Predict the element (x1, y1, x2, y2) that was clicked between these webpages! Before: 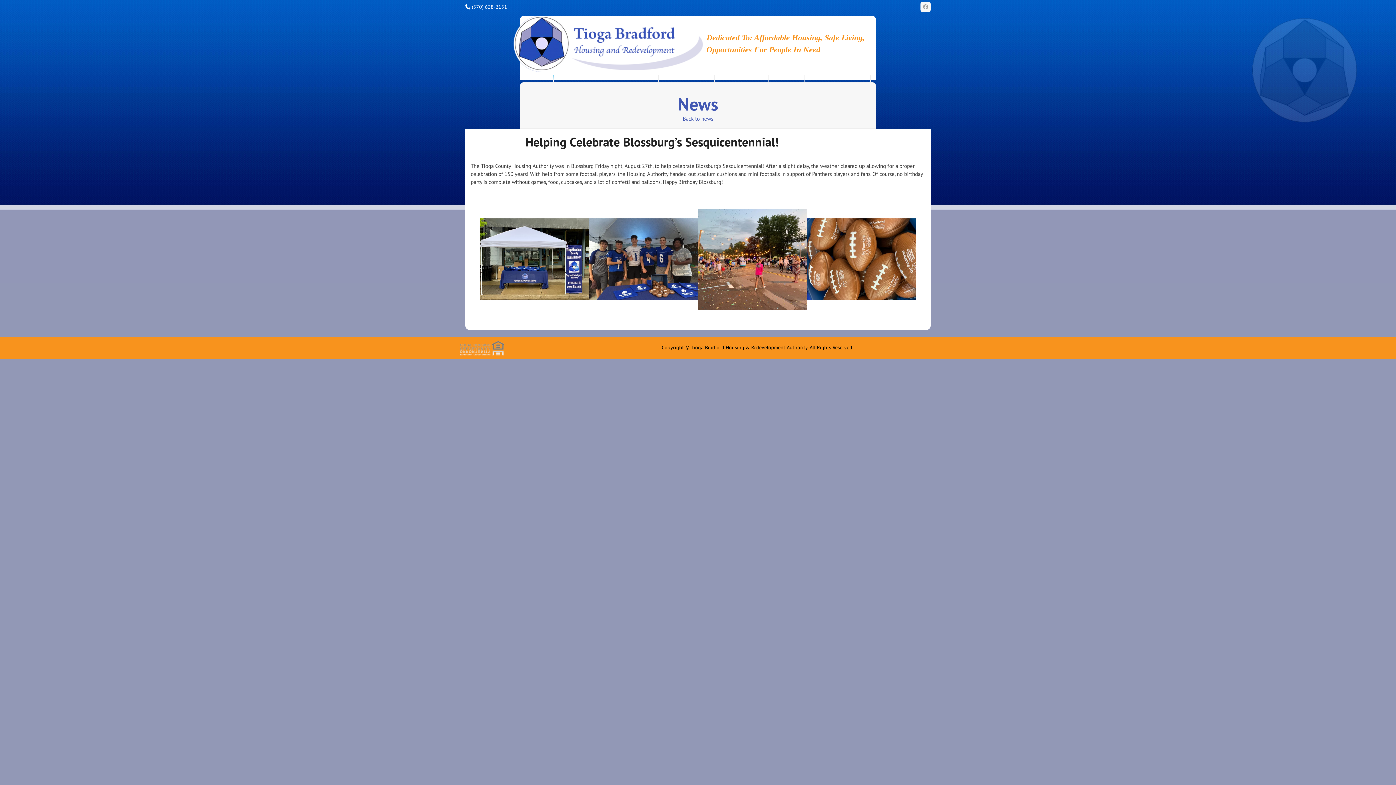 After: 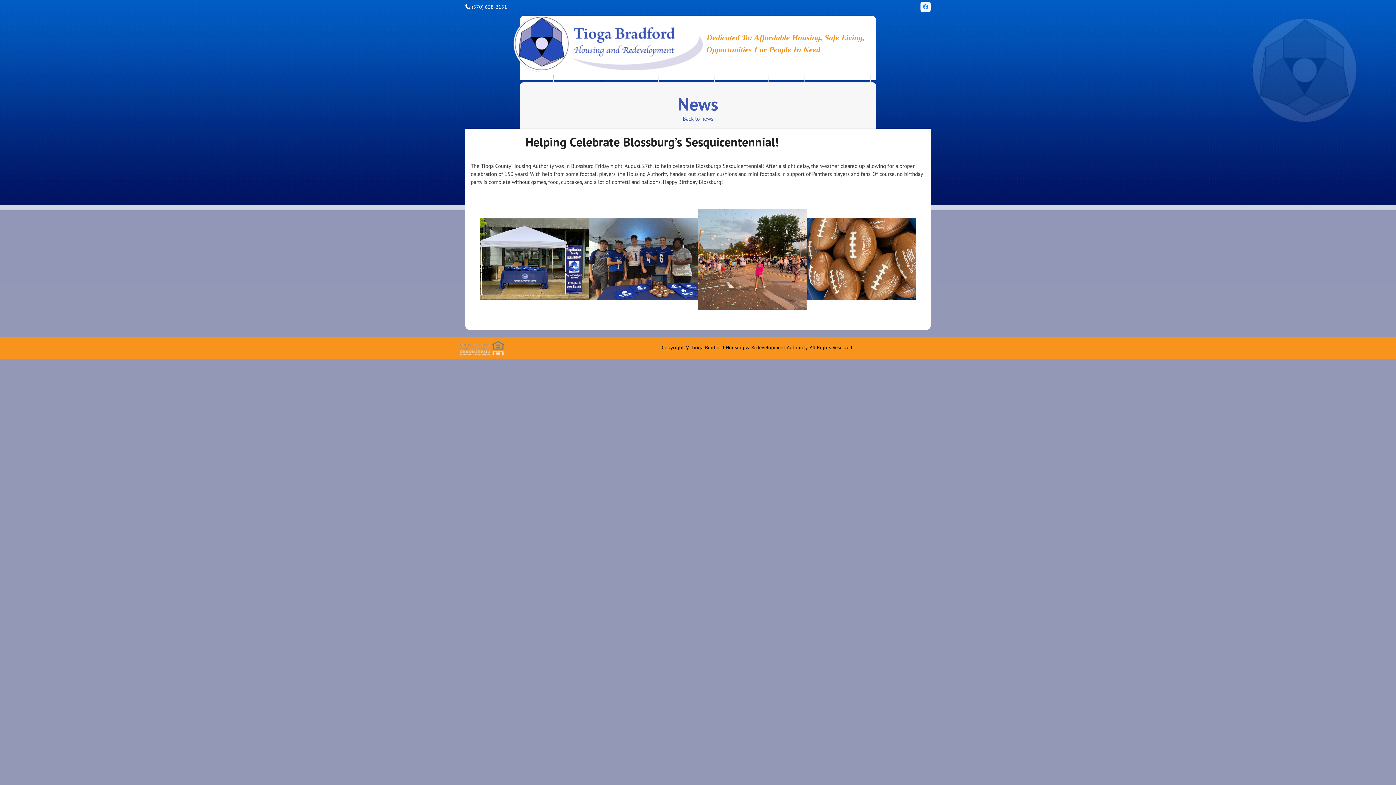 Action: bbox: (920, 1, 930, 11) label: Facebook